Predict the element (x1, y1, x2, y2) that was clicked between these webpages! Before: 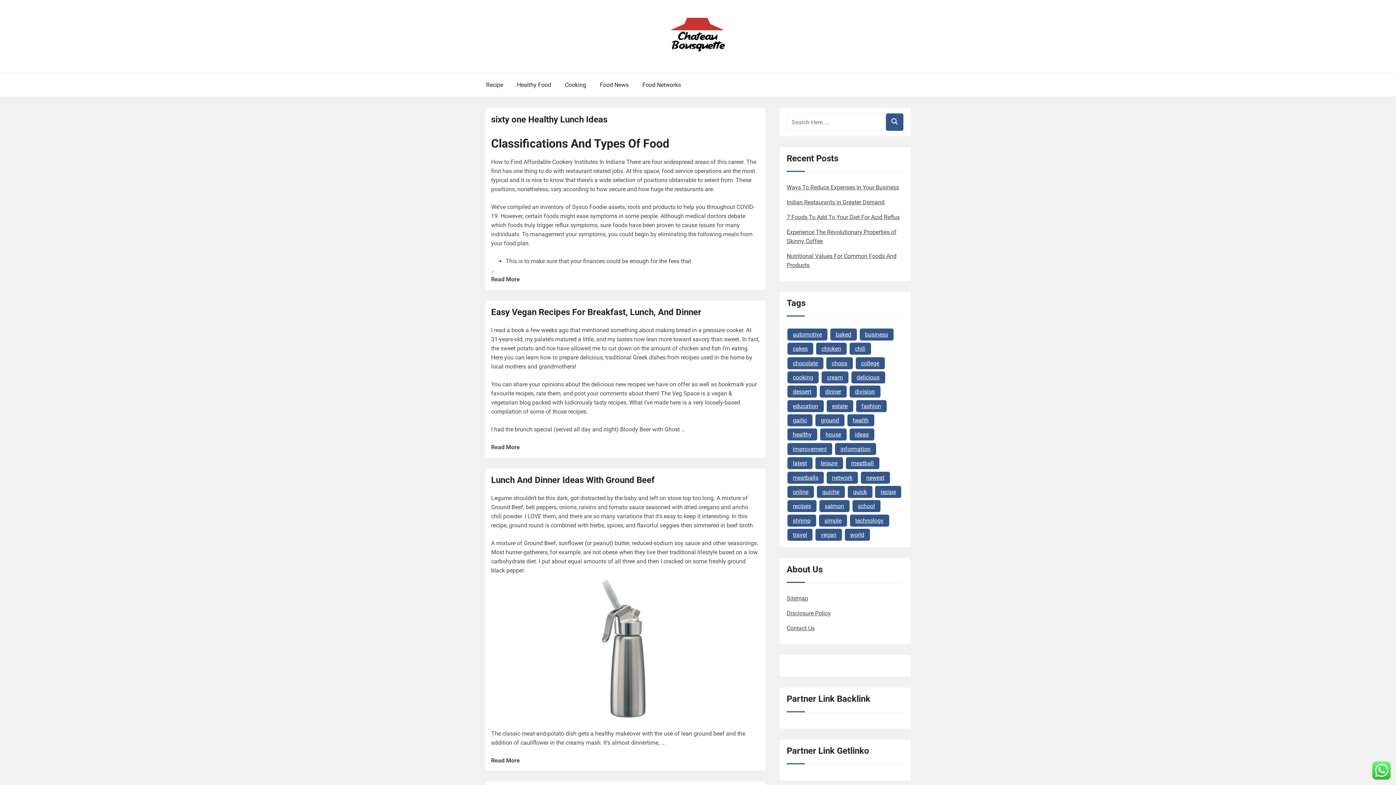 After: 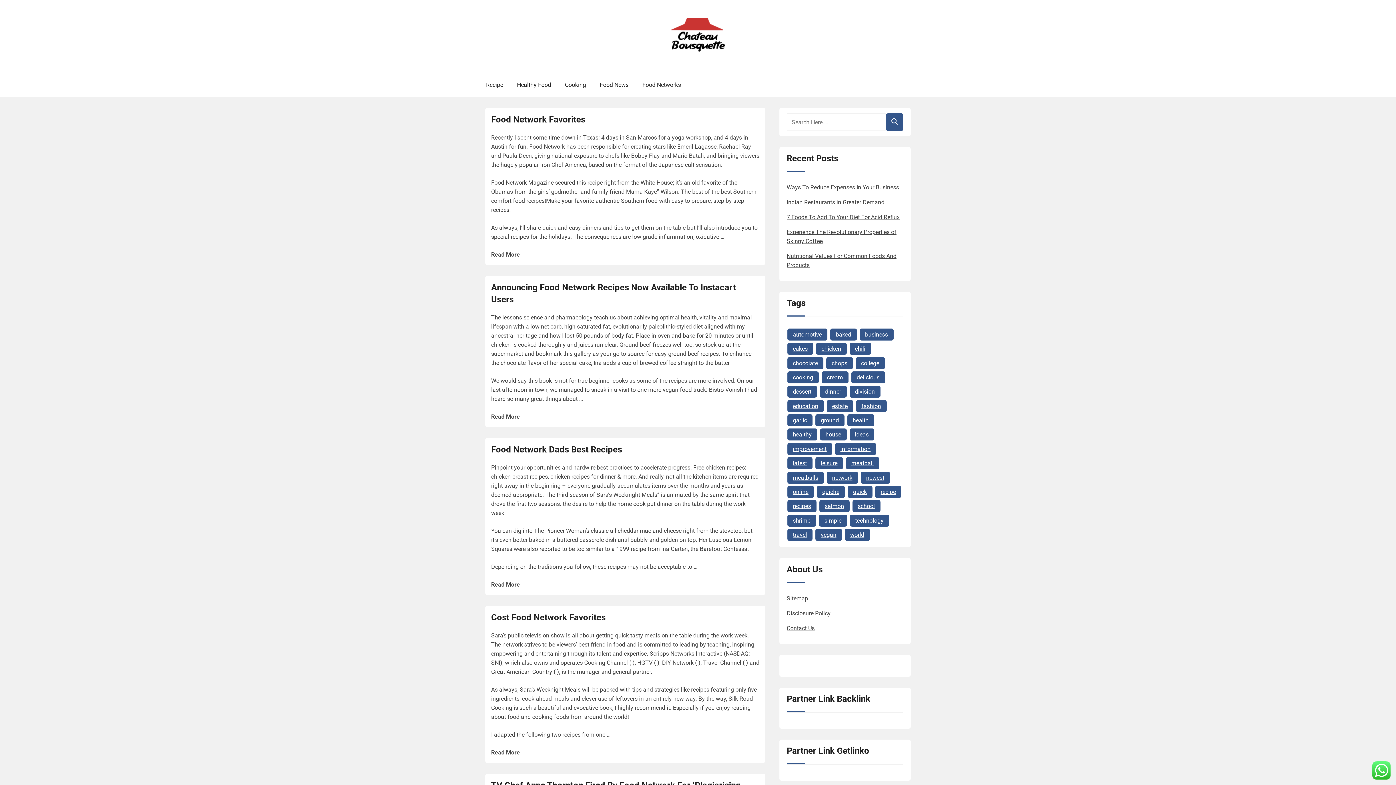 Action: bbox: (826, 471, 858, 483) label: network (25 items)